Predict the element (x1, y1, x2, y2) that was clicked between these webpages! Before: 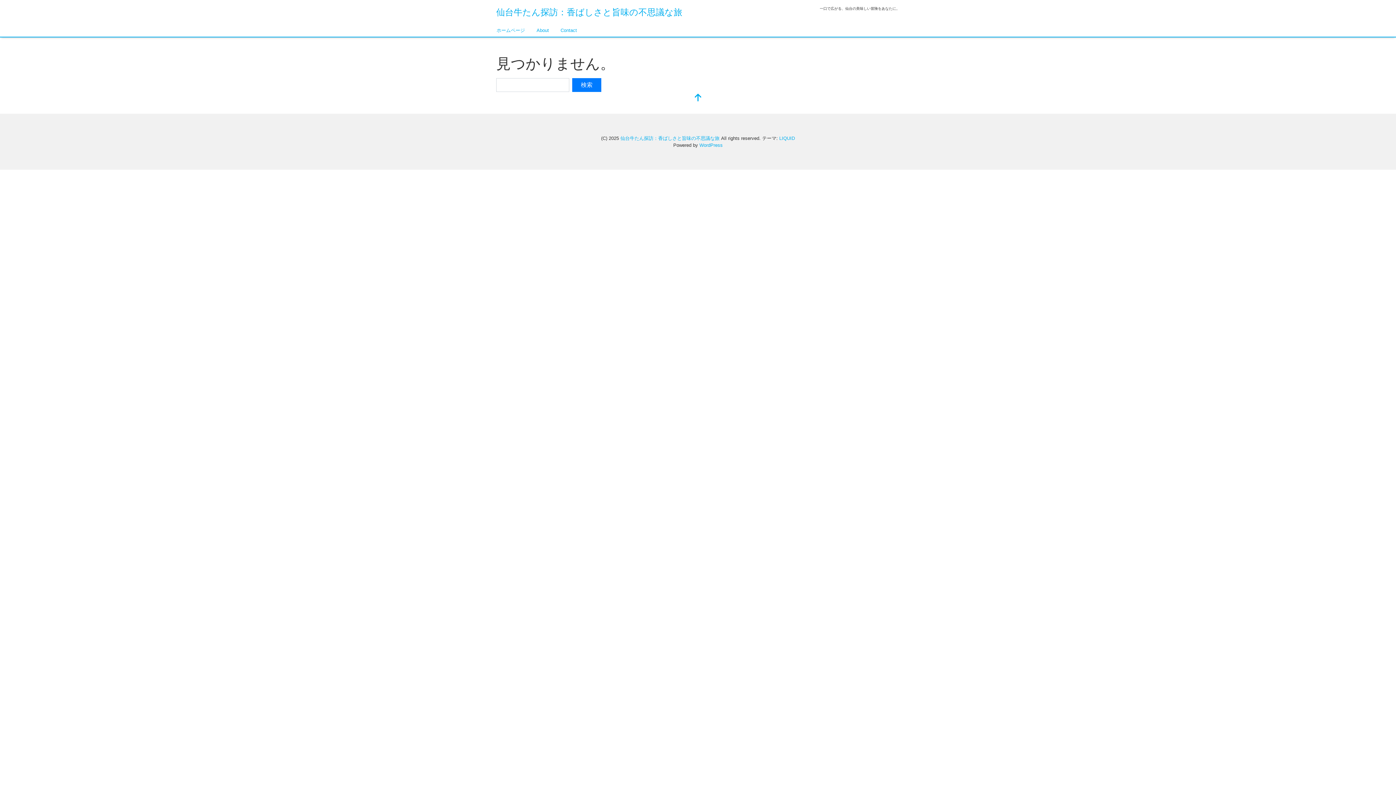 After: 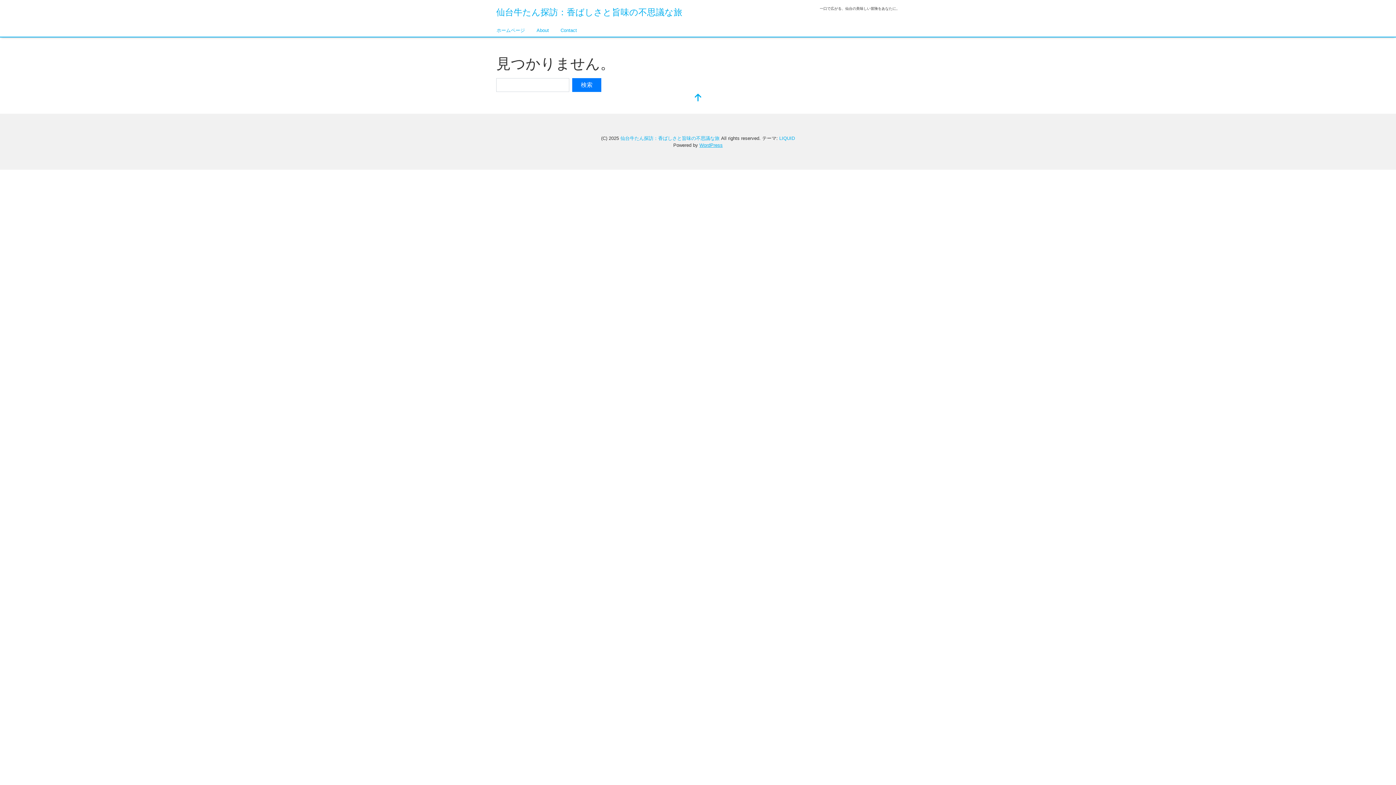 Action: label: WordPress bbox: (699, 142, 722, 147)